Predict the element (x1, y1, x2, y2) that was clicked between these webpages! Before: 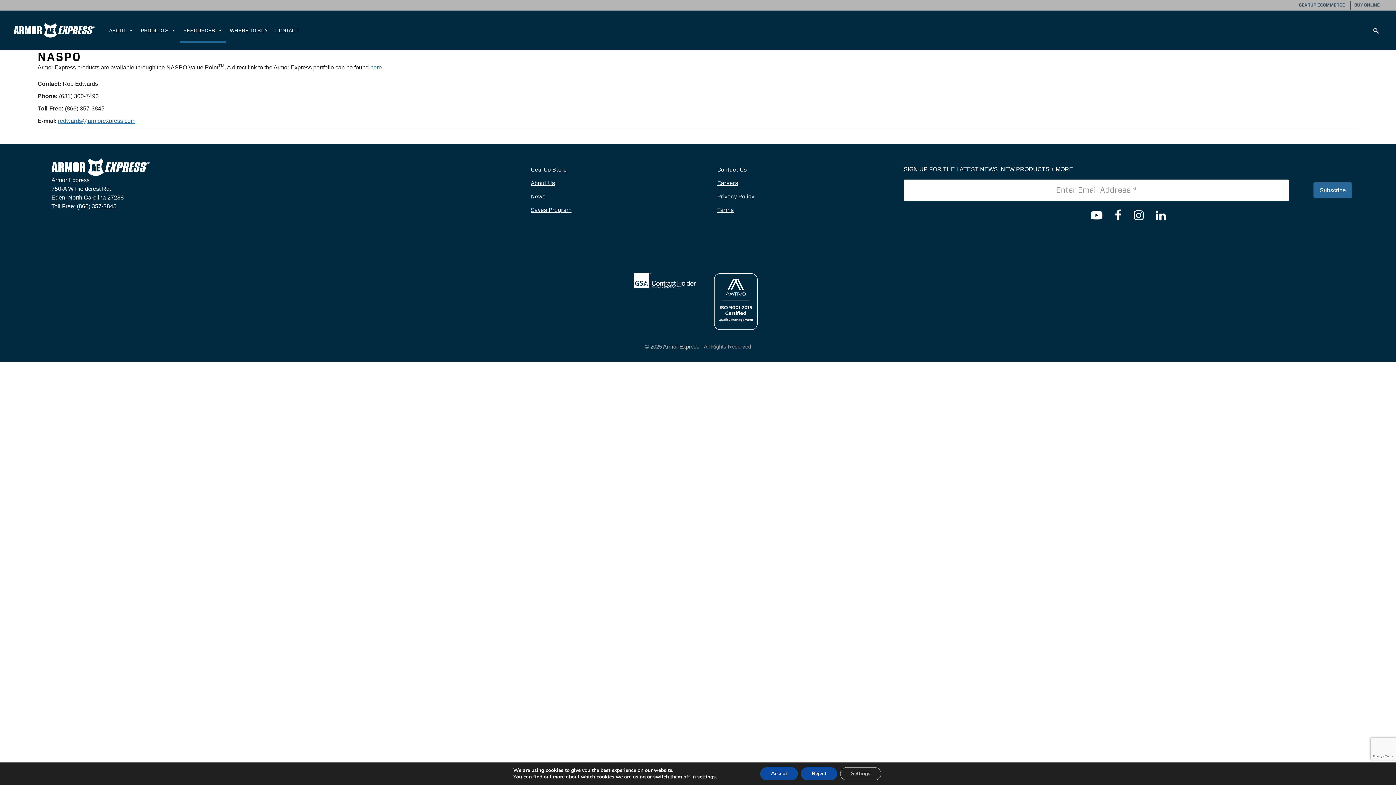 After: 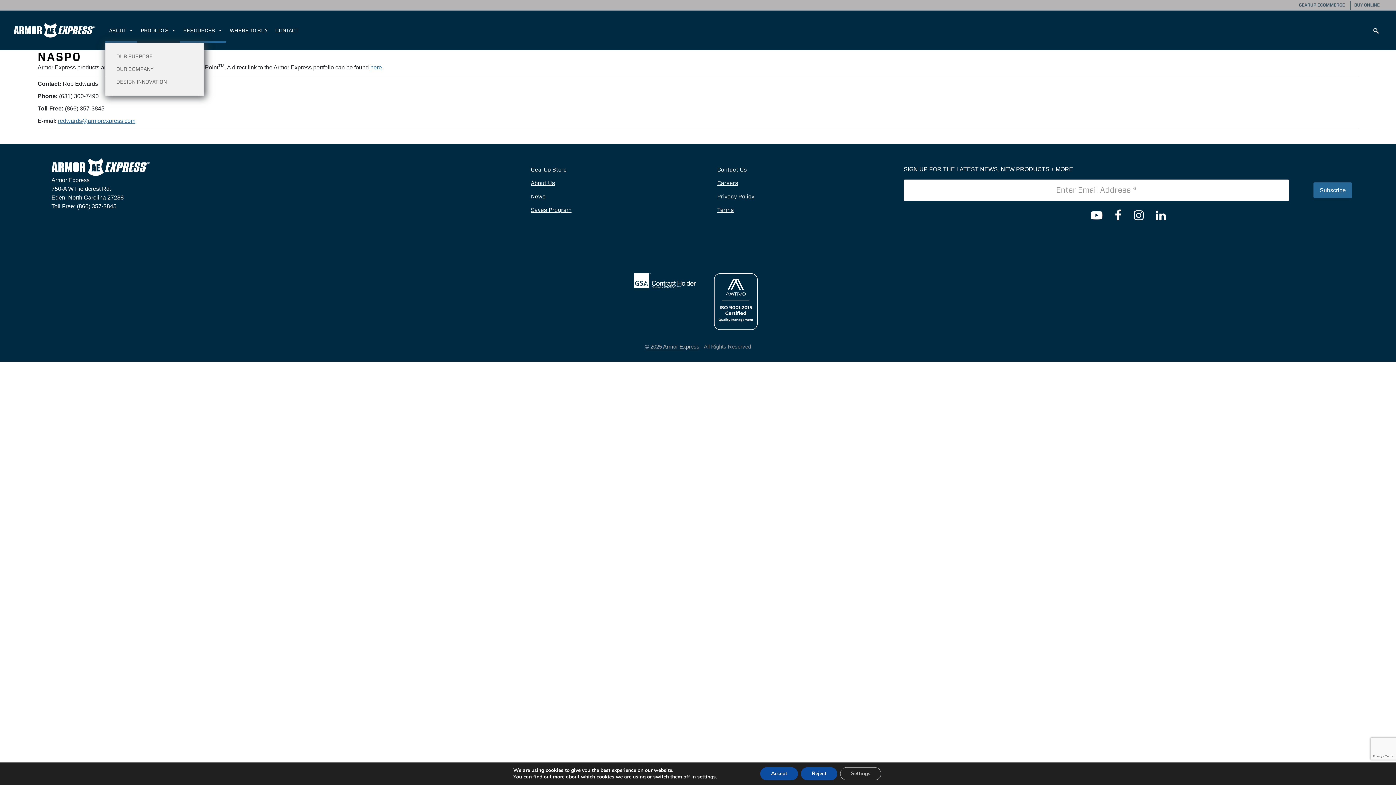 Action: bbox: (105, 18, 137, 42) label: ABOUT